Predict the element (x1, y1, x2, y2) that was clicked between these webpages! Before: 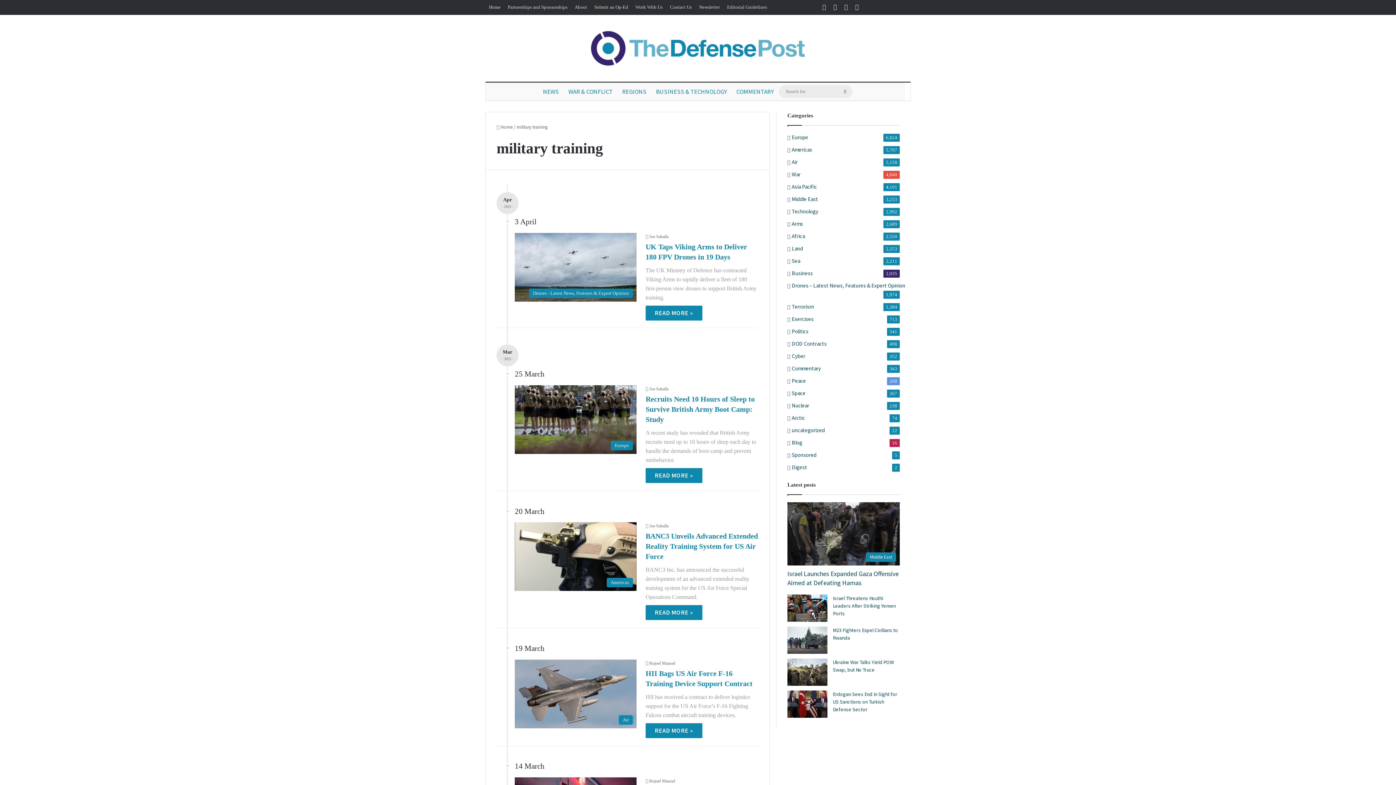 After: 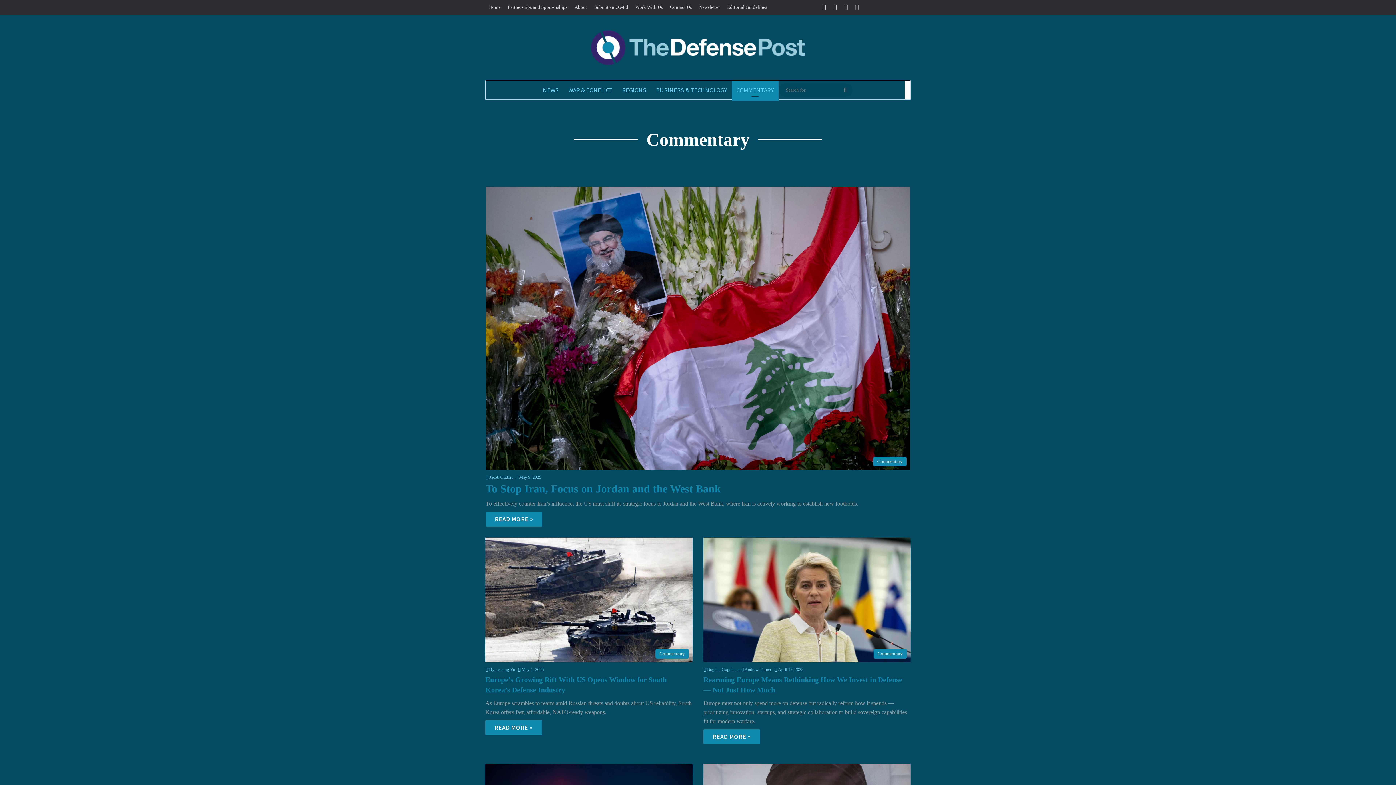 Action: bbox: (731, 82, 778, 100) label: COMMENTARY